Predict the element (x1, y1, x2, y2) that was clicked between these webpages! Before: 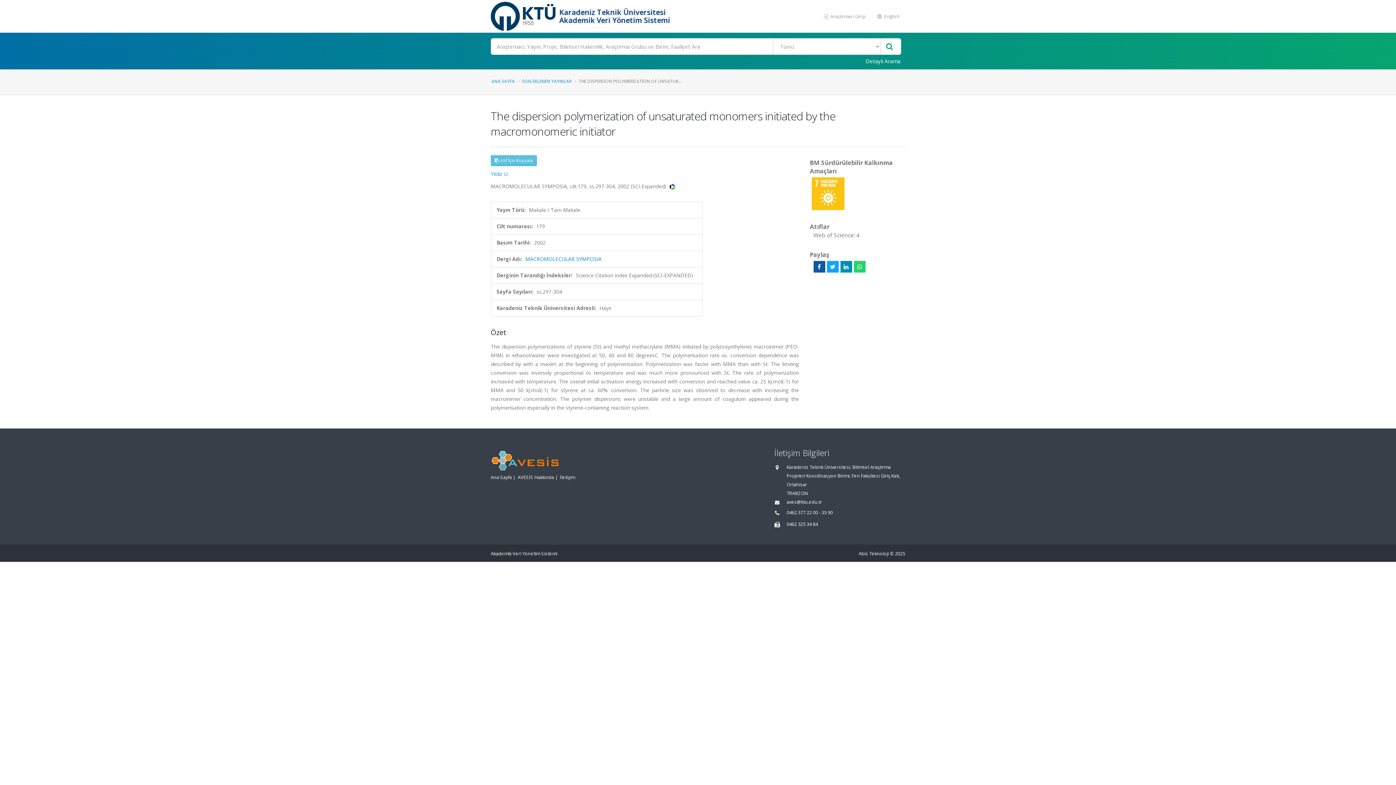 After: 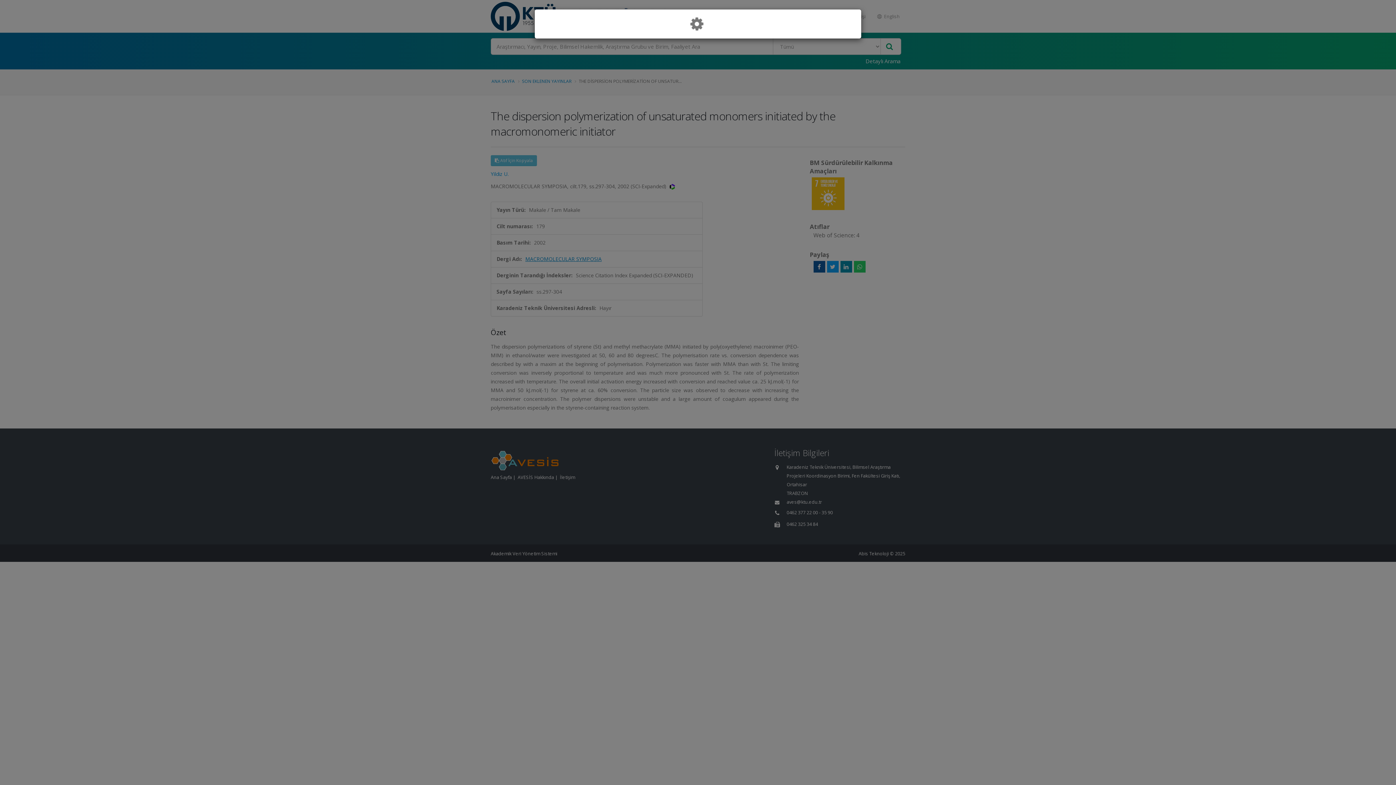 Action: label: MACROMOLECULAR SYMPOSIA bbox: (525, 255, 601, 262)